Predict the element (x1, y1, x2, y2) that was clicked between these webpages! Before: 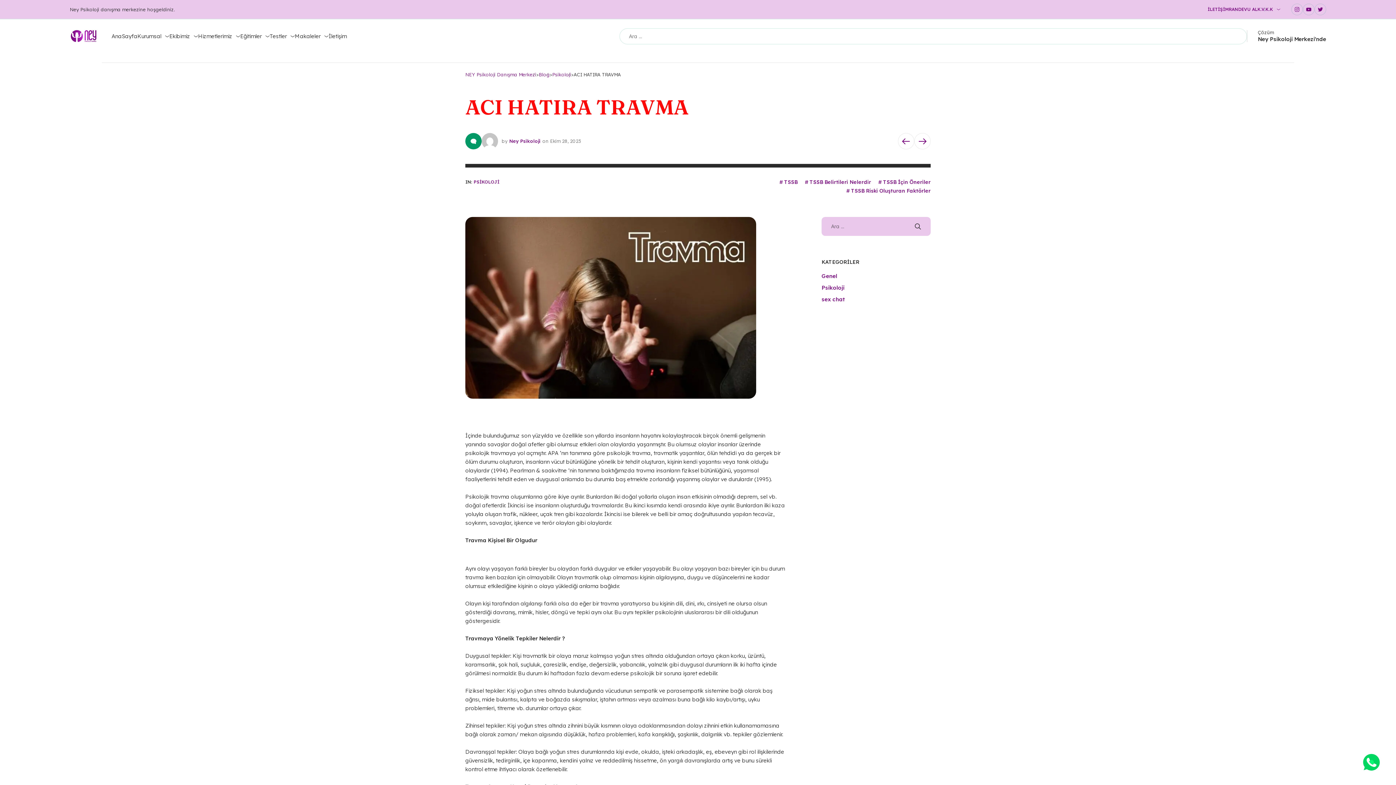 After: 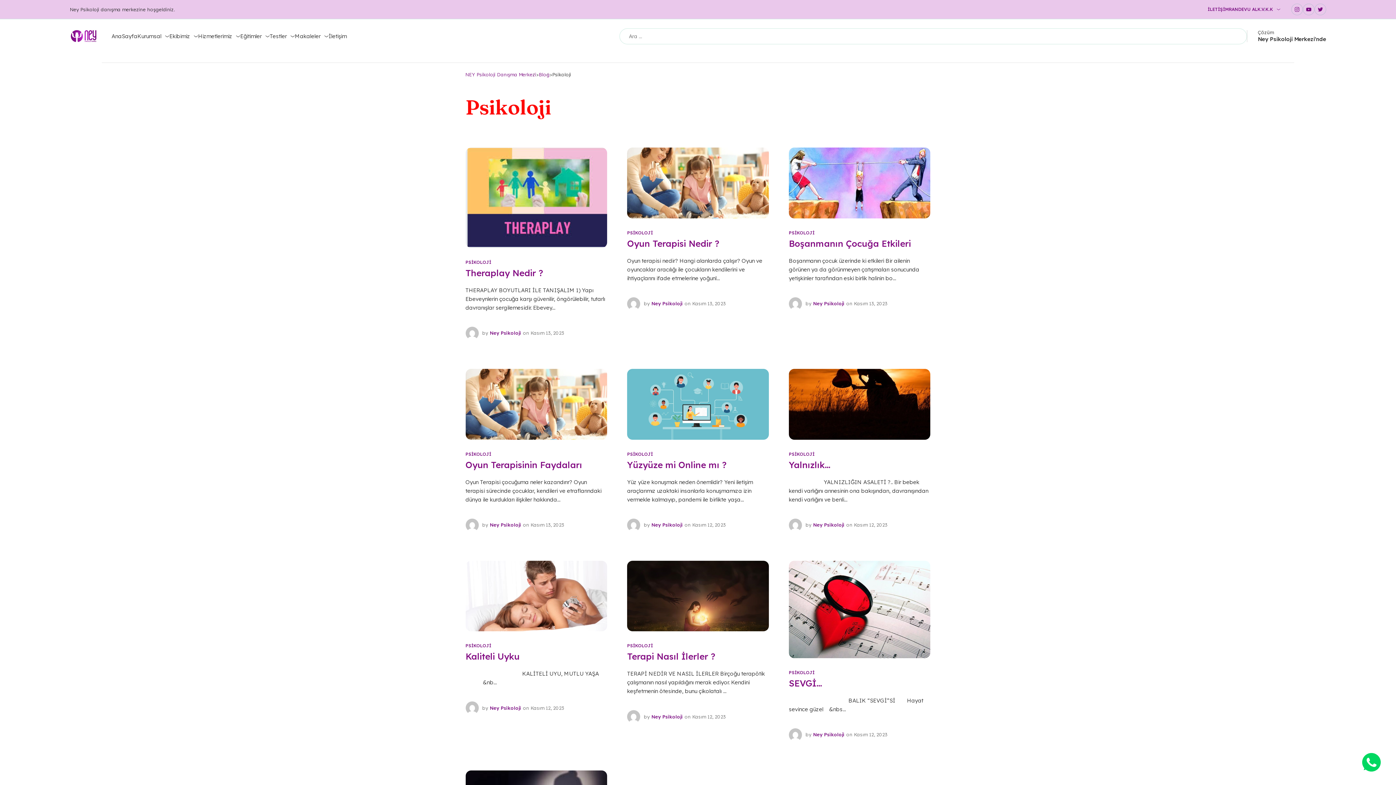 Action: label: Psikoloji bbox: (821, 284, 844, 291)